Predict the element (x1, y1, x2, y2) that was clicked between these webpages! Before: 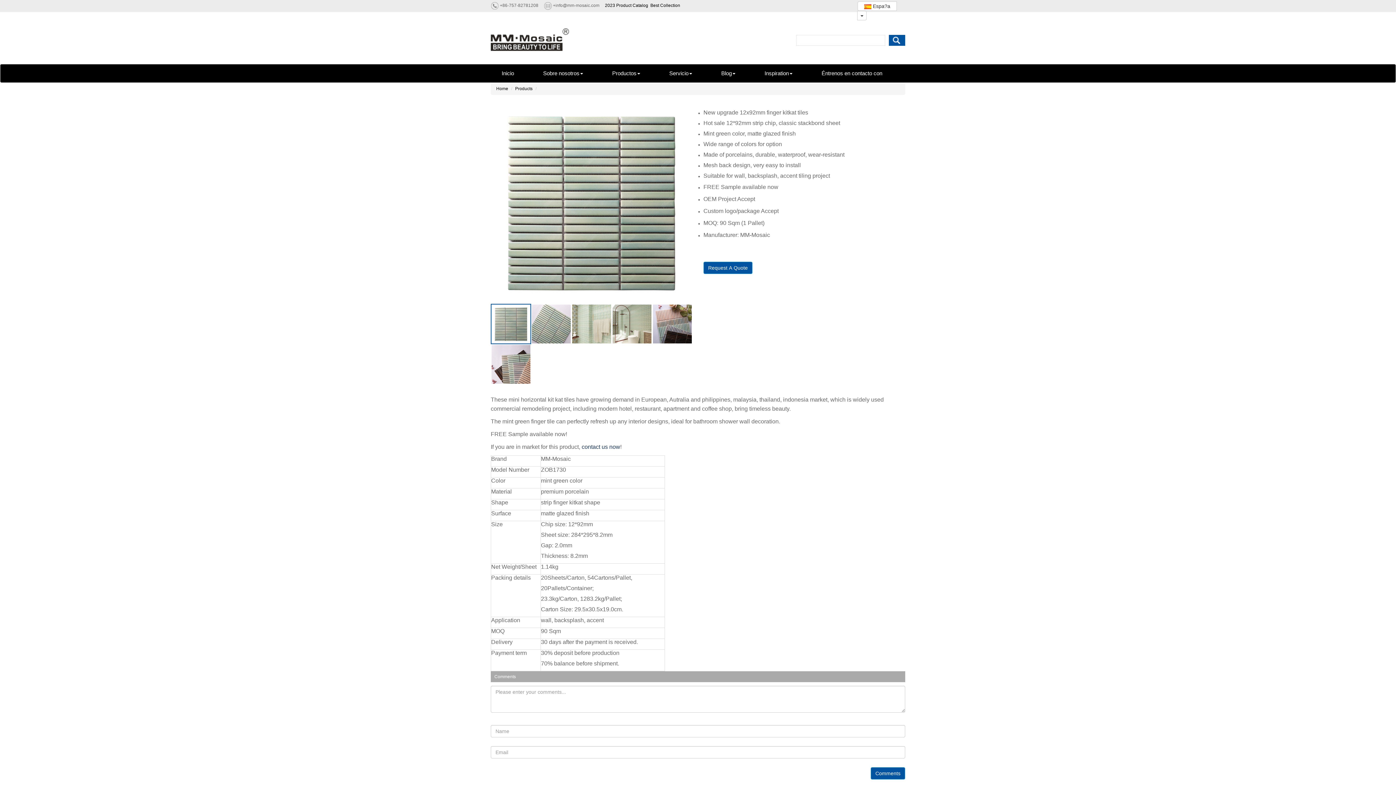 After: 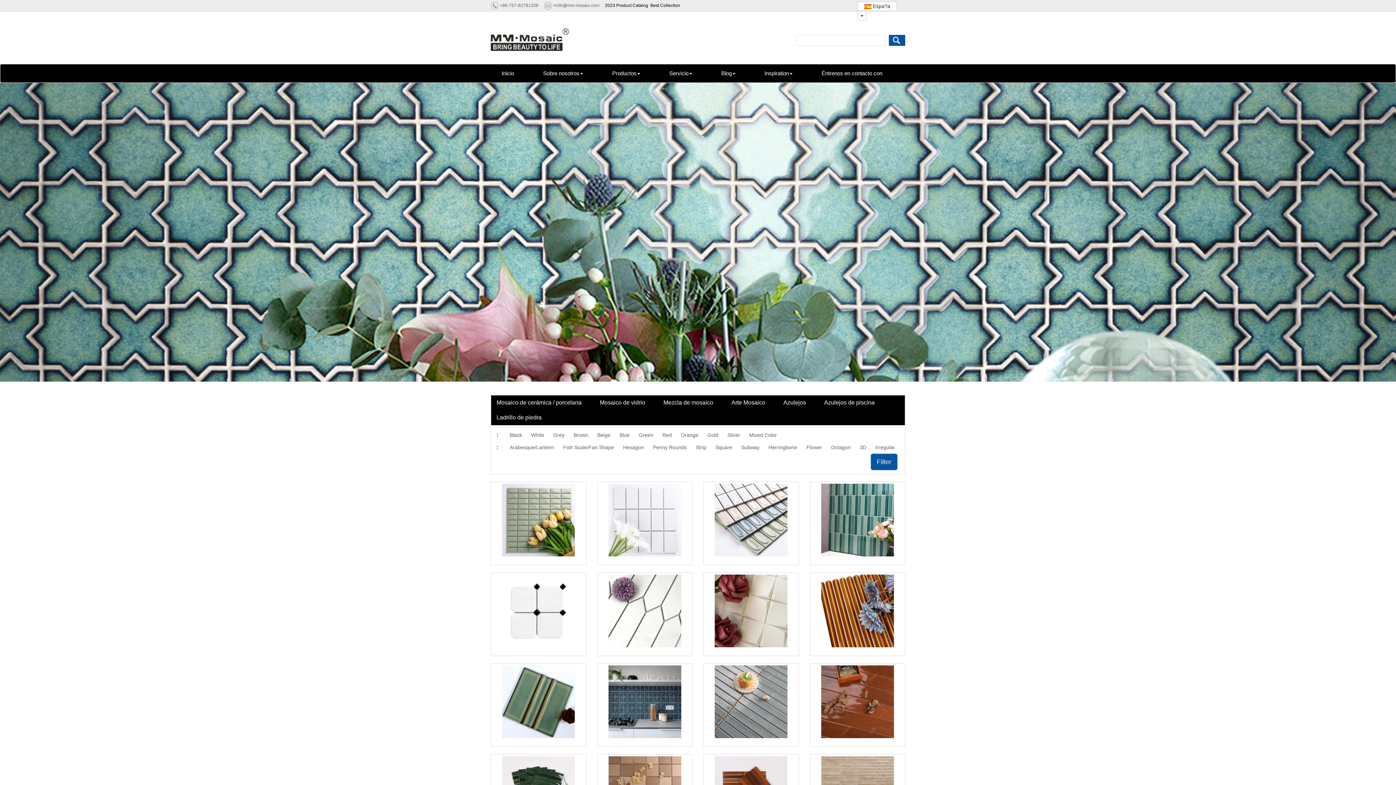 Action: bbox: (606, 64, 645, 82) label: Productos